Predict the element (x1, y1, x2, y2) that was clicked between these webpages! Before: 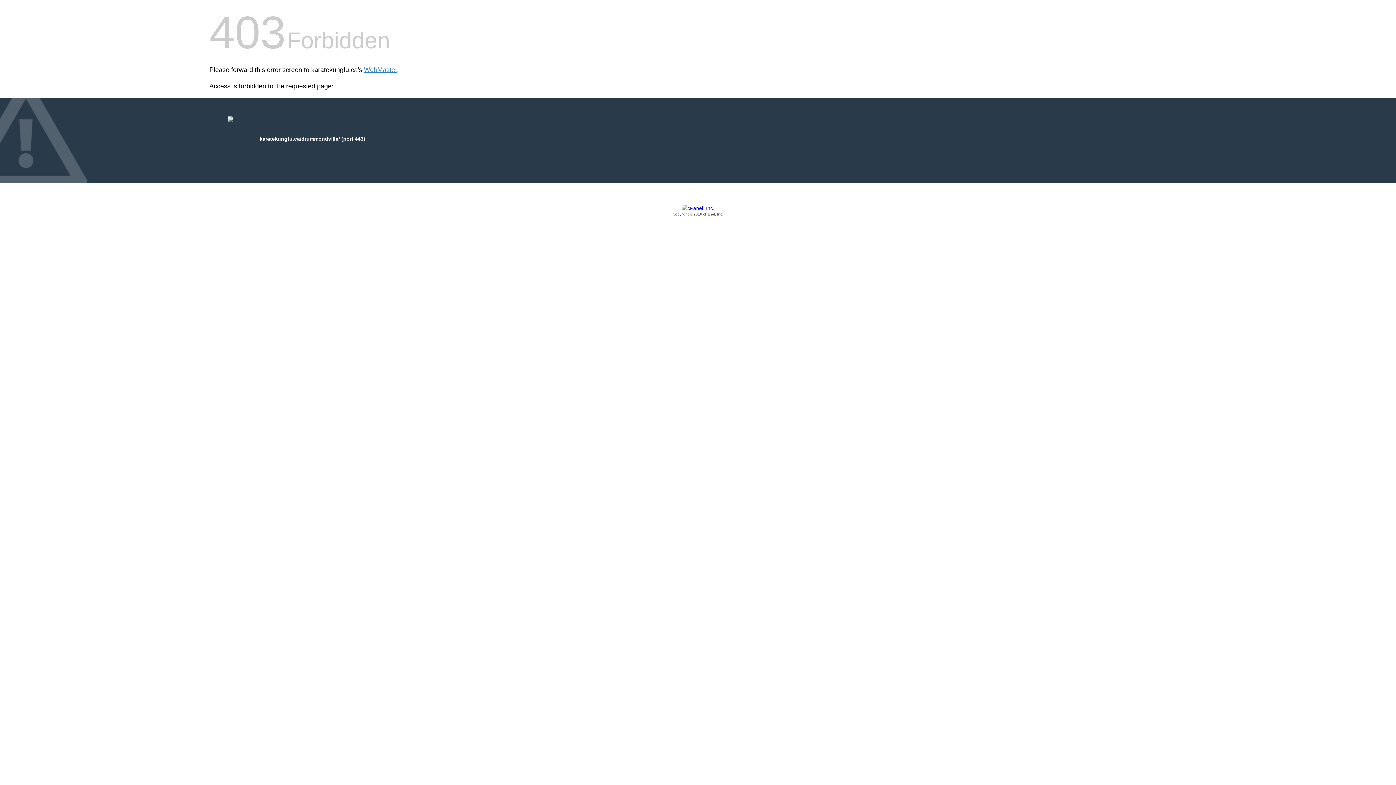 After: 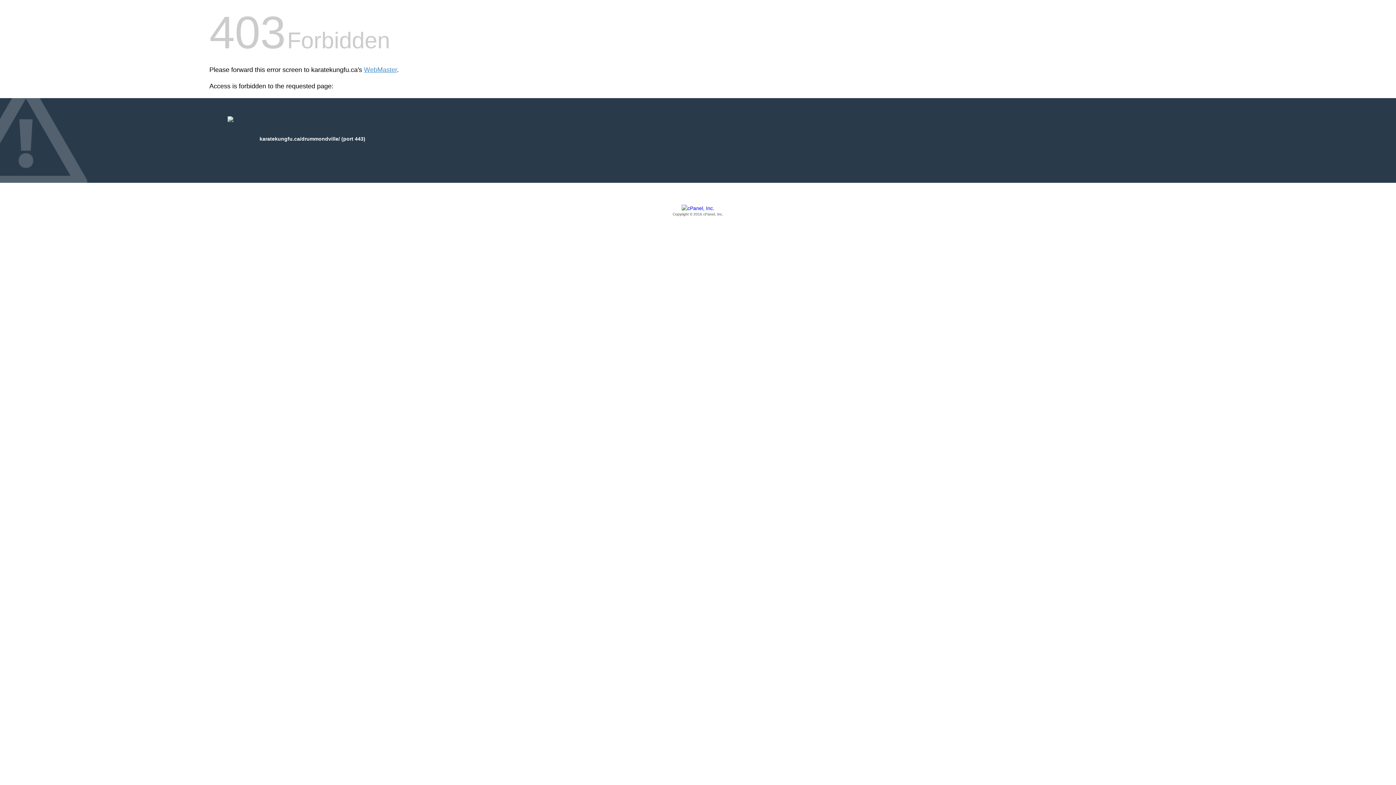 Action: bbox: (209, 205, 1186, 217) label: Copyright © 2016 cPanel, Inc.